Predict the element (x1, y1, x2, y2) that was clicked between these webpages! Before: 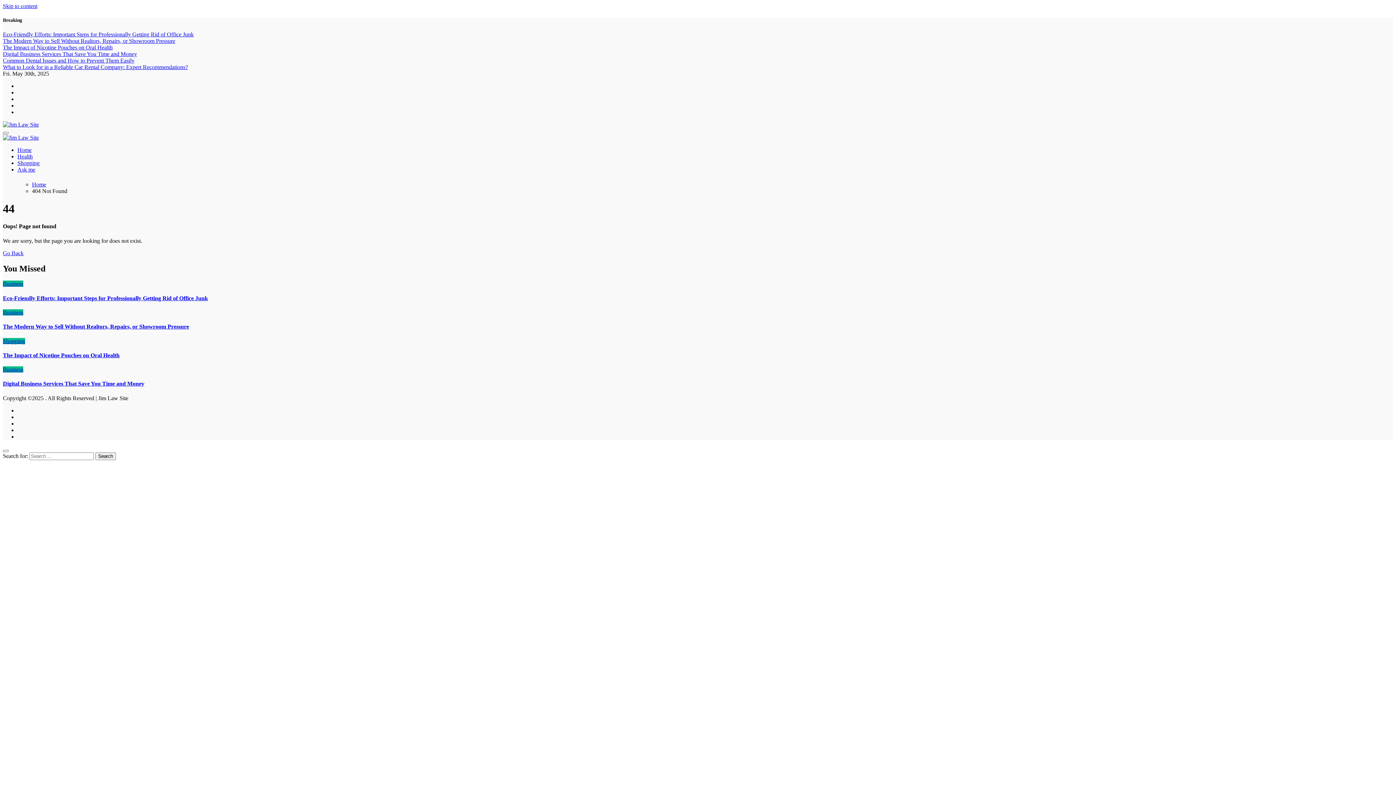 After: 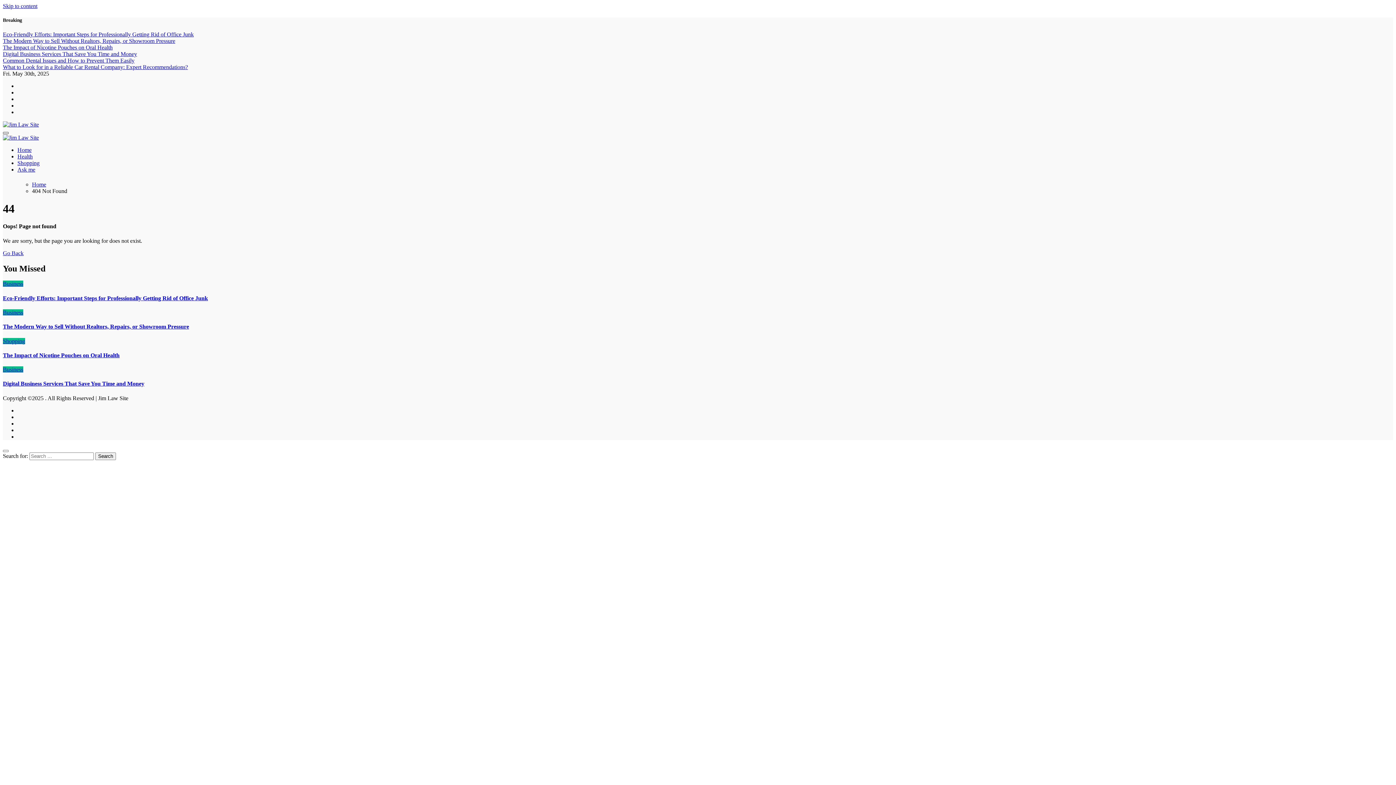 Action: label: Toggle navigation bbox: (2, 132, 8, 134)